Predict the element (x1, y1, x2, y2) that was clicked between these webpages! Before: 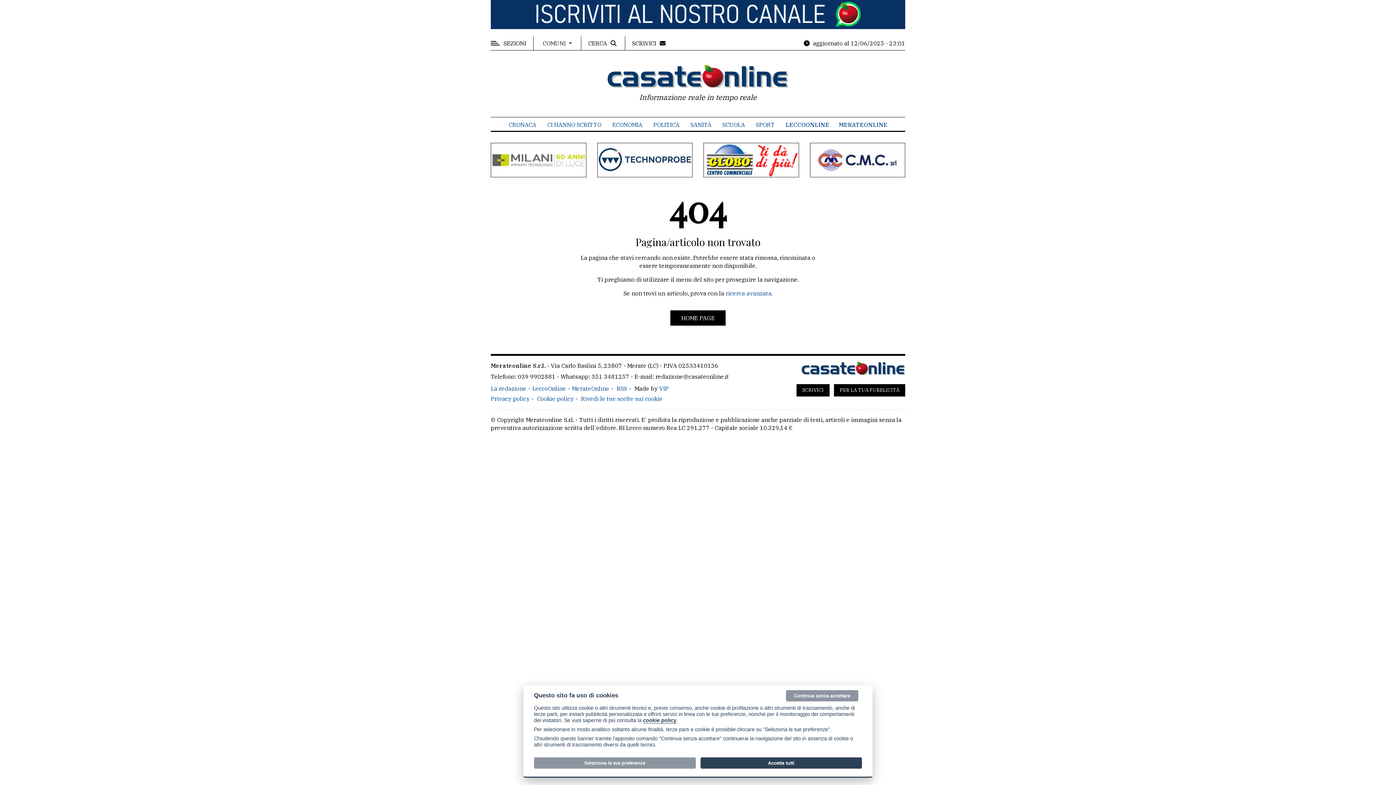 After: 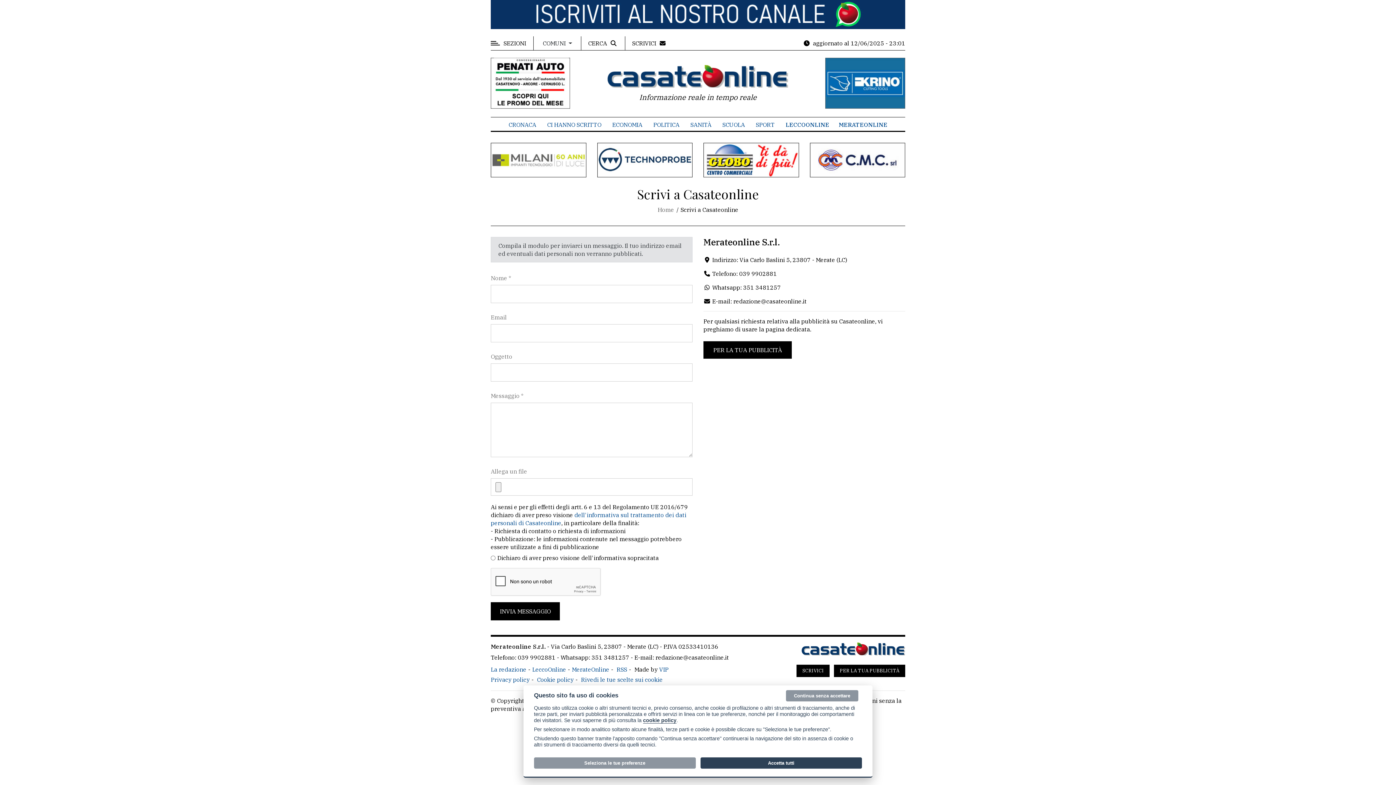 Action: bbox: (632, 39, 665, 46) label: SCRIVICI